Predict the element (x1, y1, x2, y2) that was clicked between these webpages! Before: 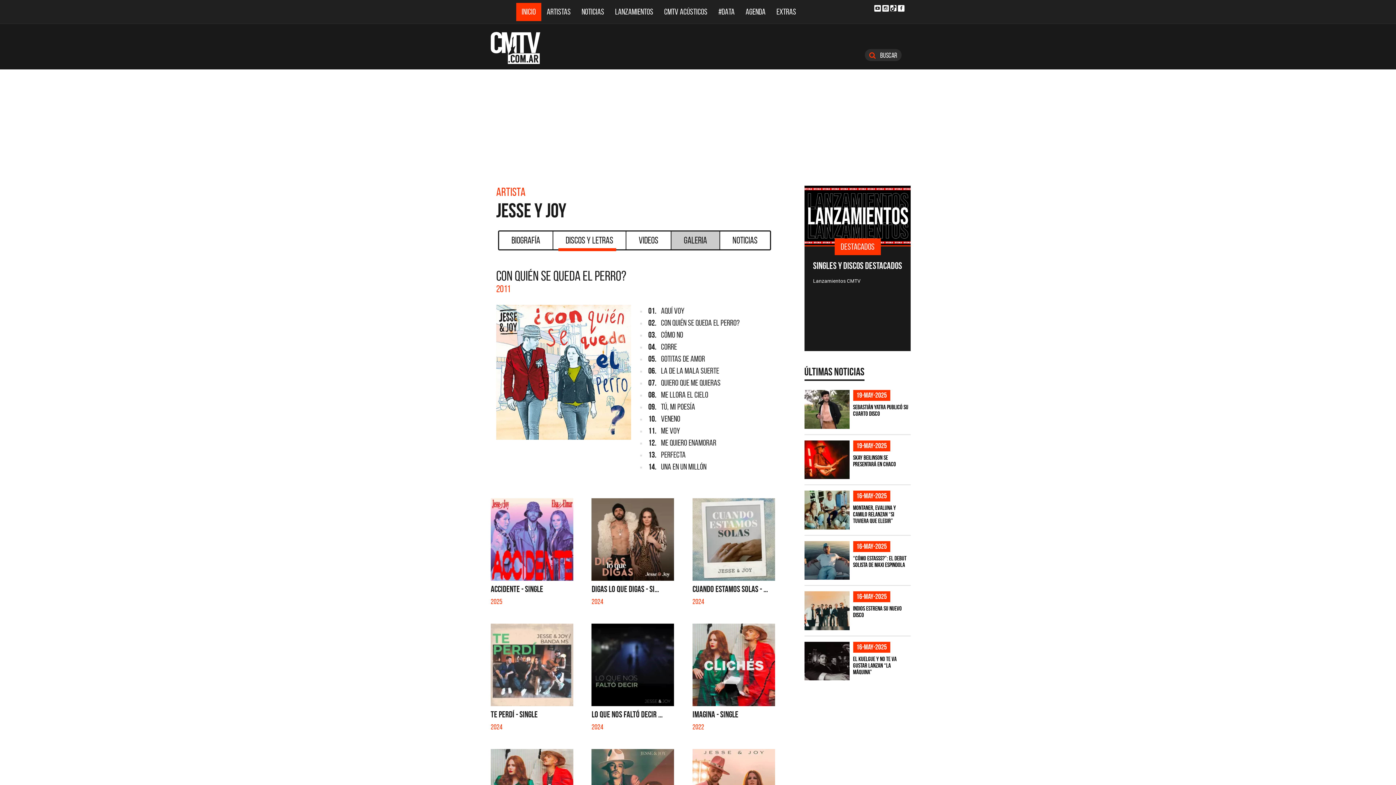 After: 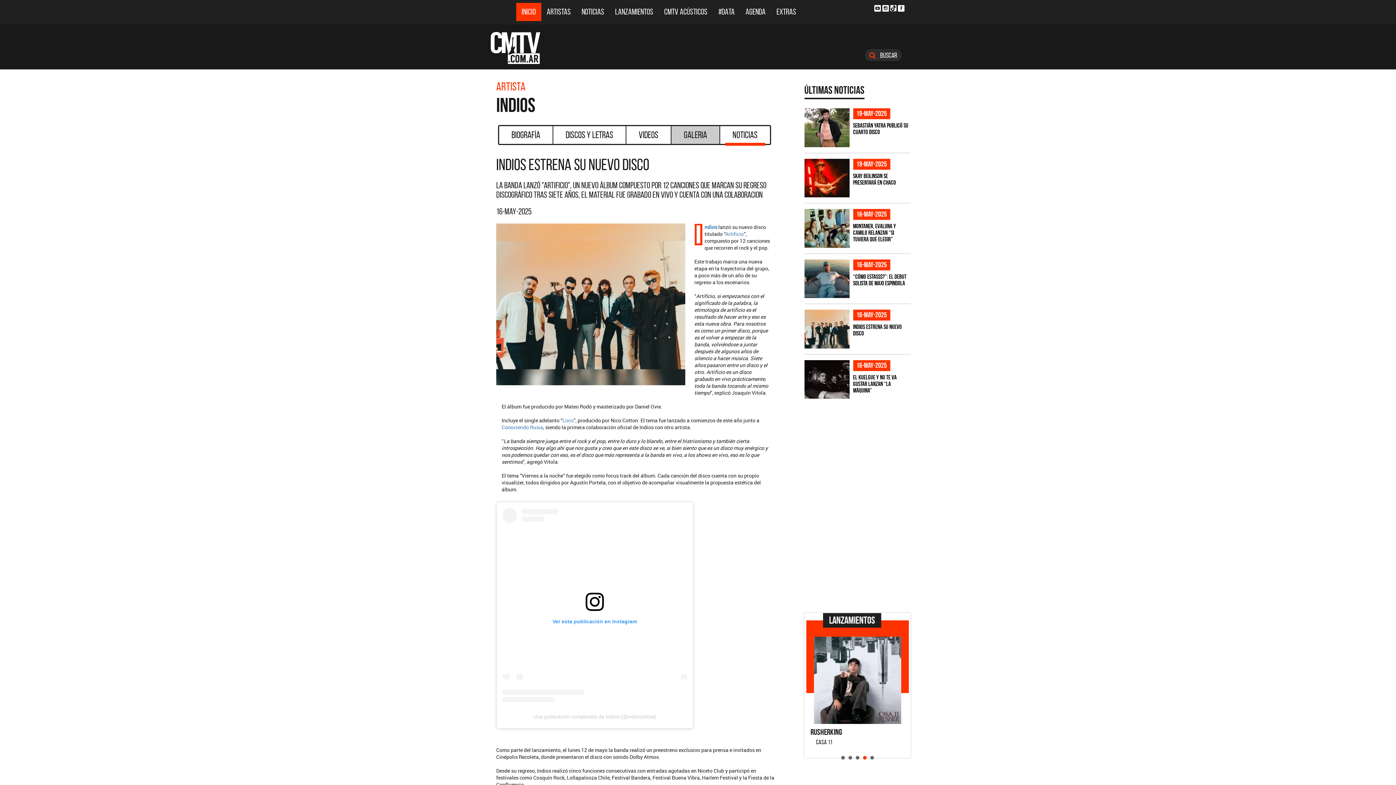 Action: bbox: (804, 591, 849, 630)